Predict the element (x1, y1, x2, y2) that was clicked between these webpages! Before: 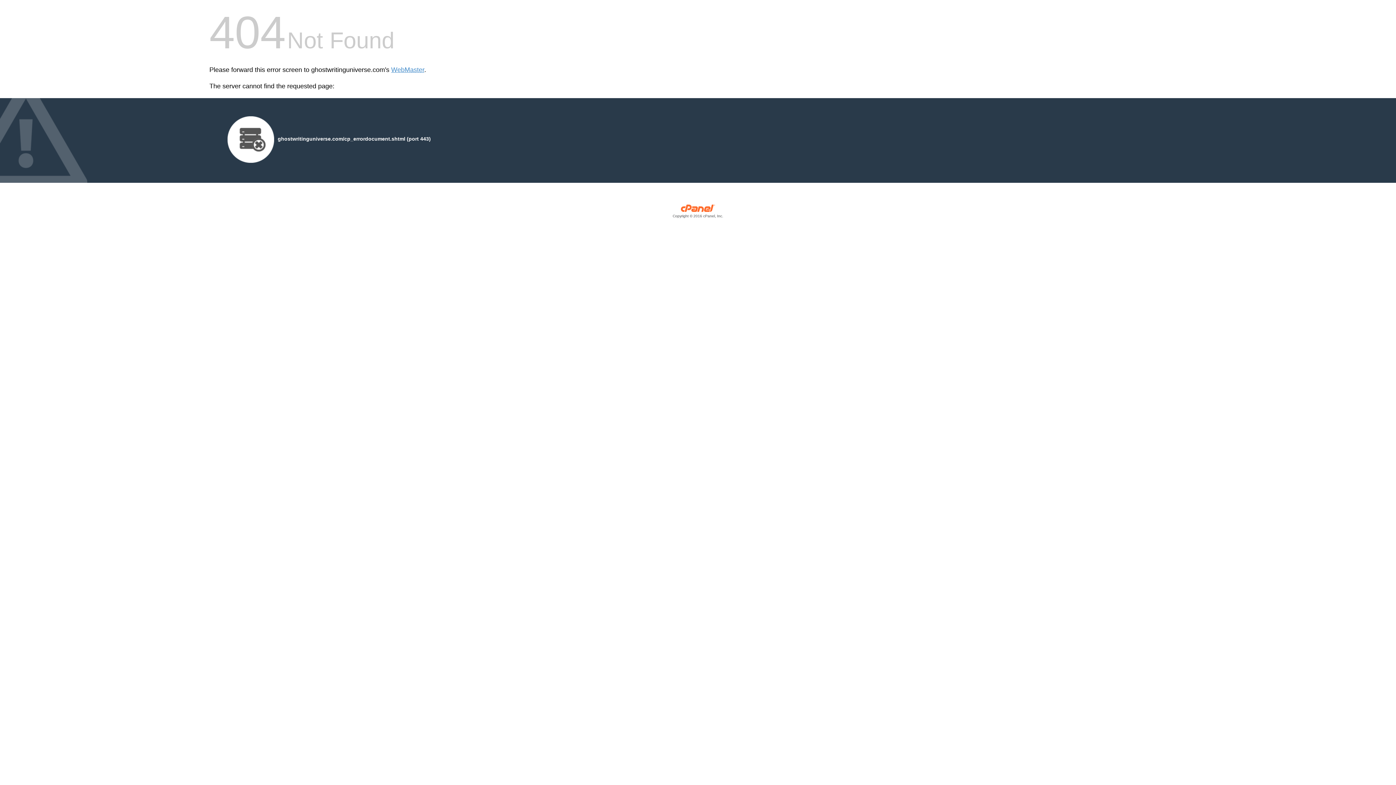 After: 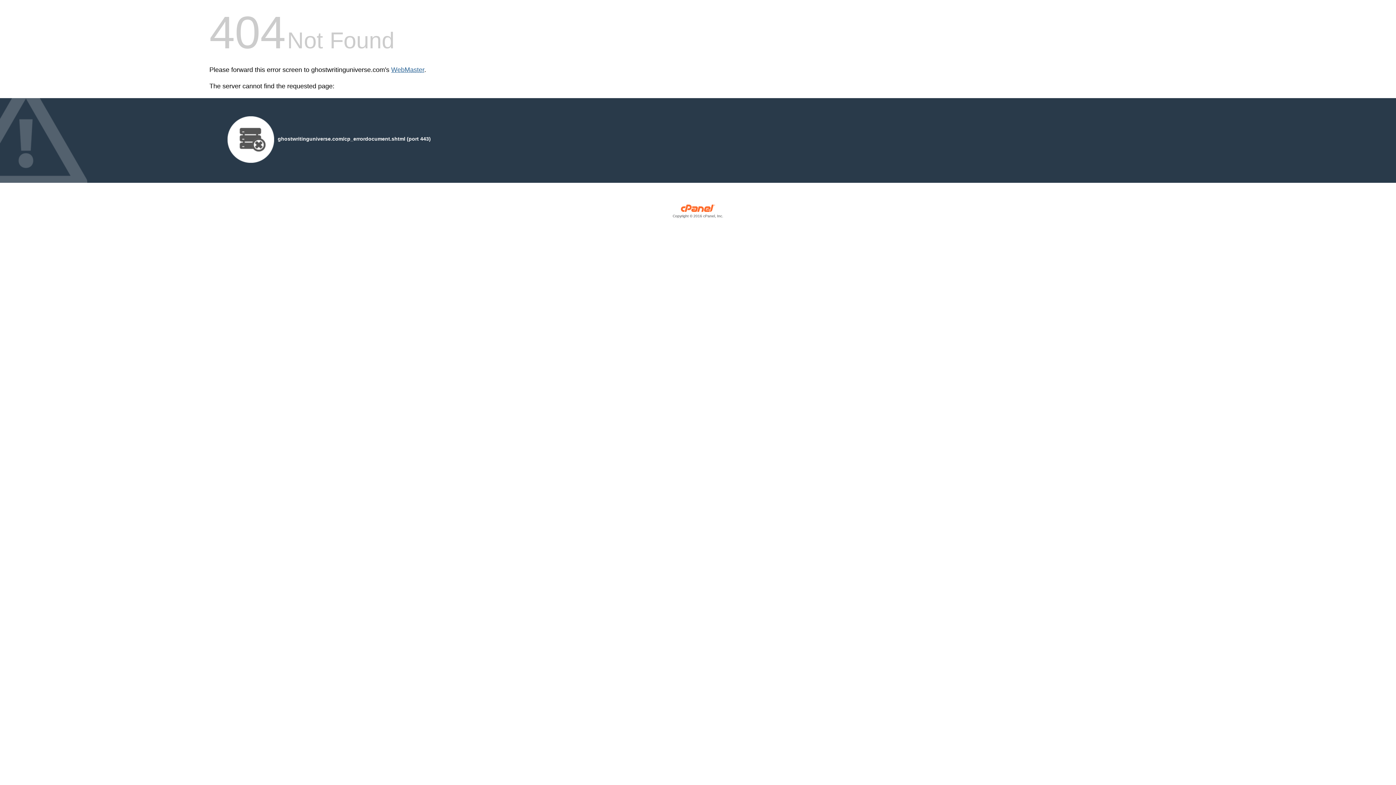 Action: bbox: (391, 66, 424, 73) label: WebMaster